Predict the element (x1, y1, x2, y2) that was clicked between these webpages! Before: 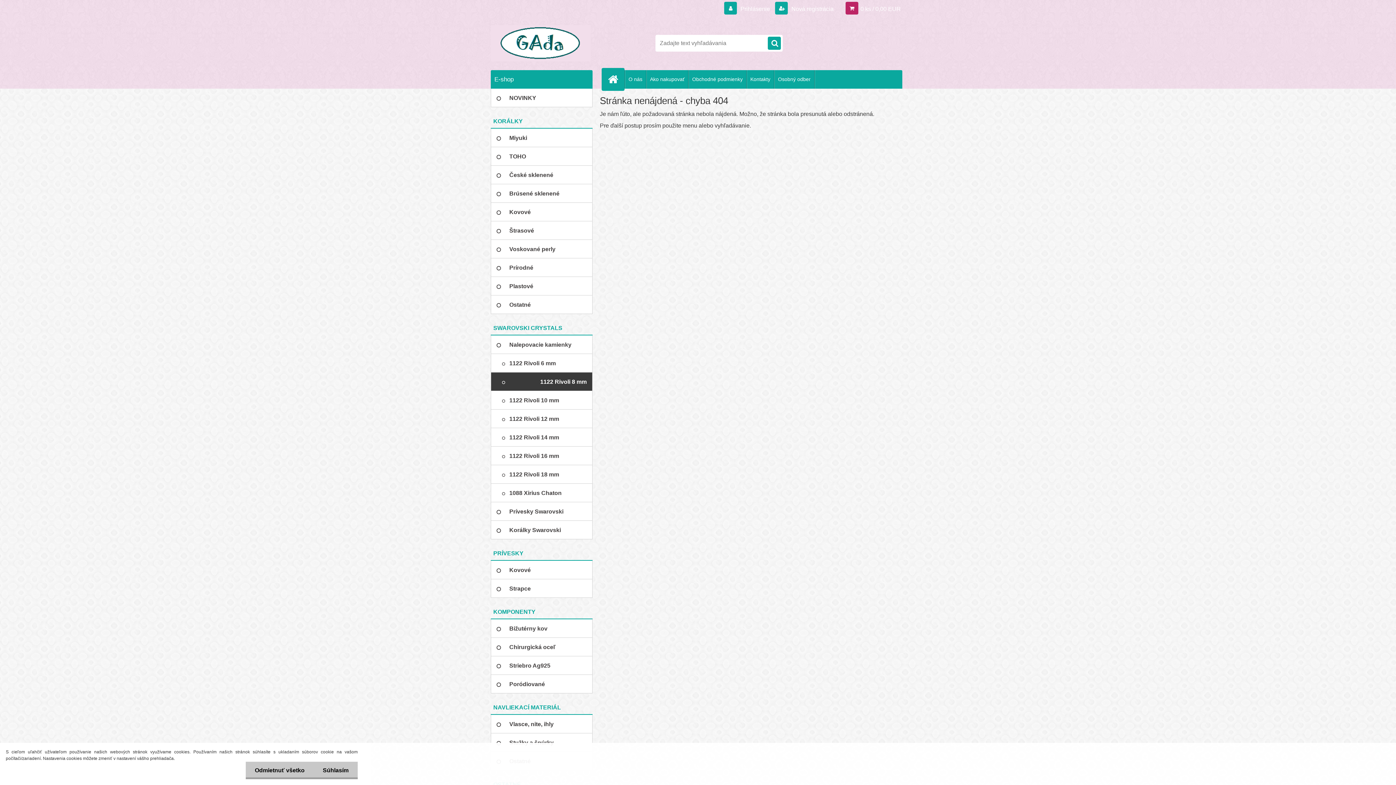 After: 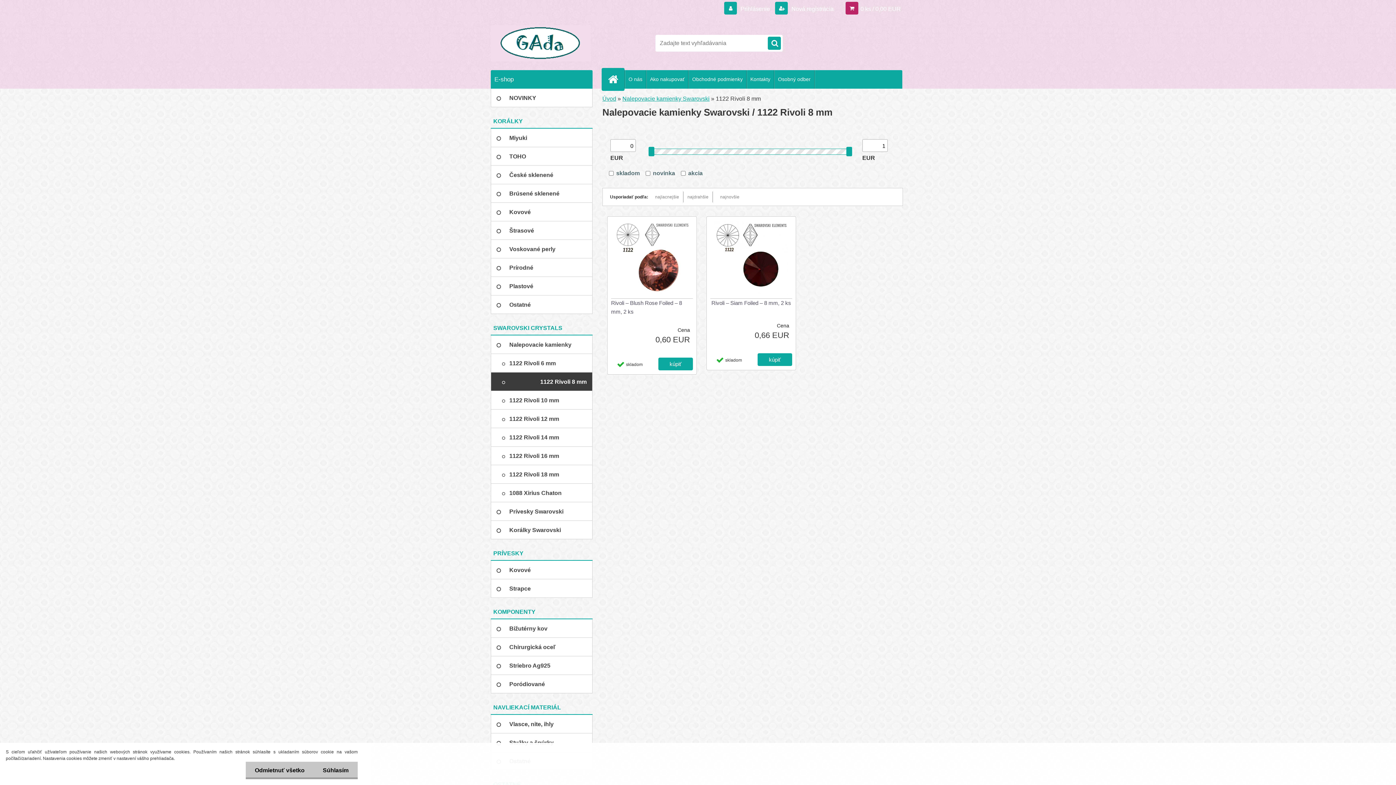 Action: label: 1122 Rivoli 8 mm bbox: (490, 372, 592, 391)